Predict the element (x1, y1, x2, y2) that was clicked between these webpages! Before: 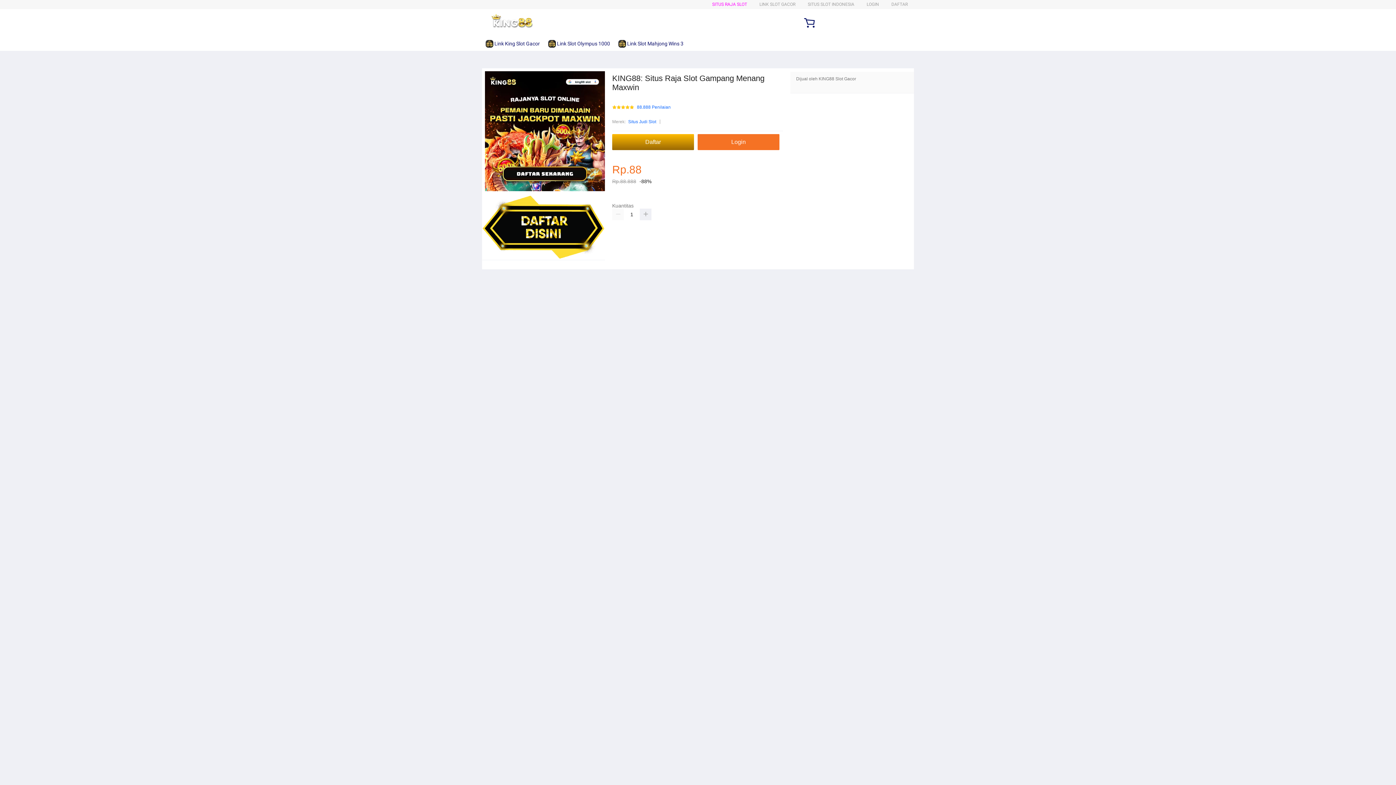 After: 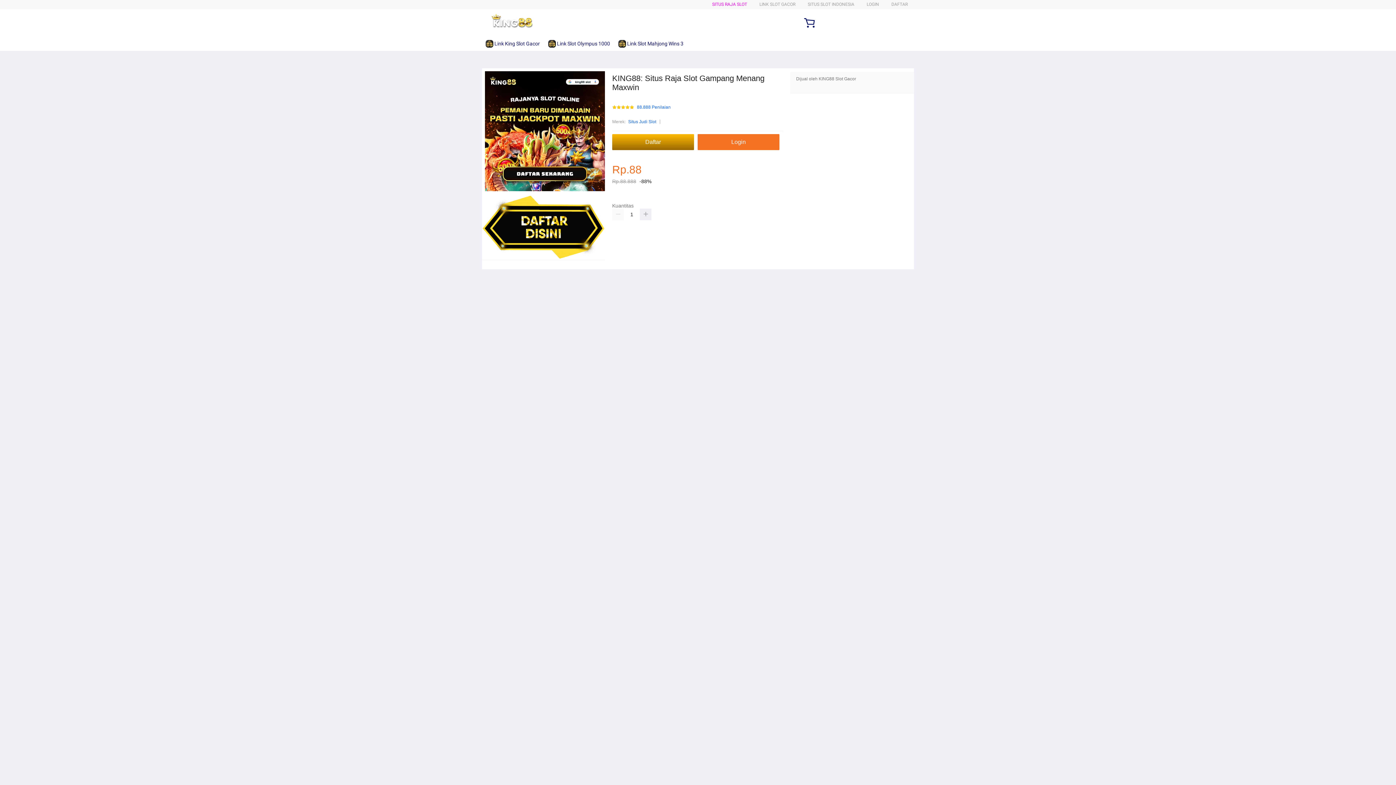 Action: bbox: (482, 13, 542, 29)